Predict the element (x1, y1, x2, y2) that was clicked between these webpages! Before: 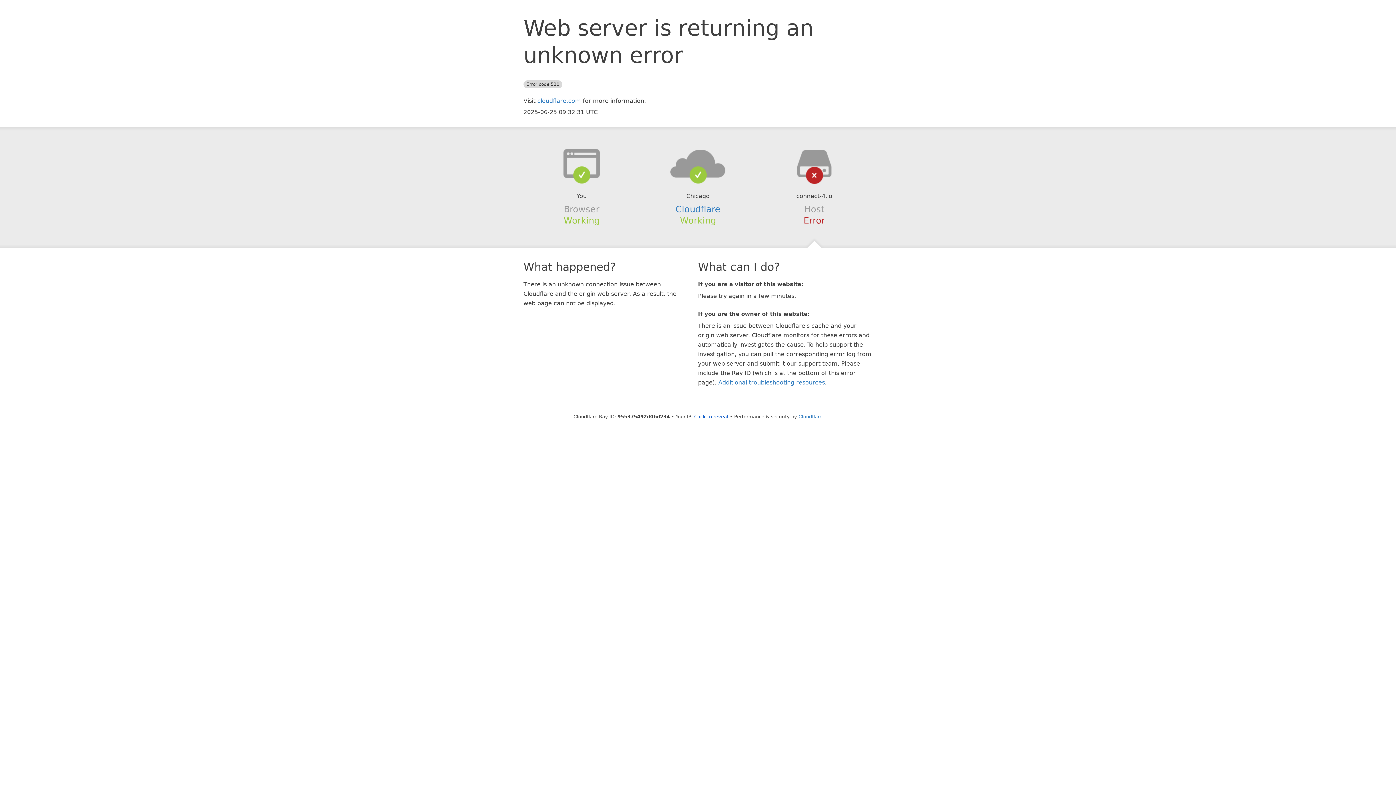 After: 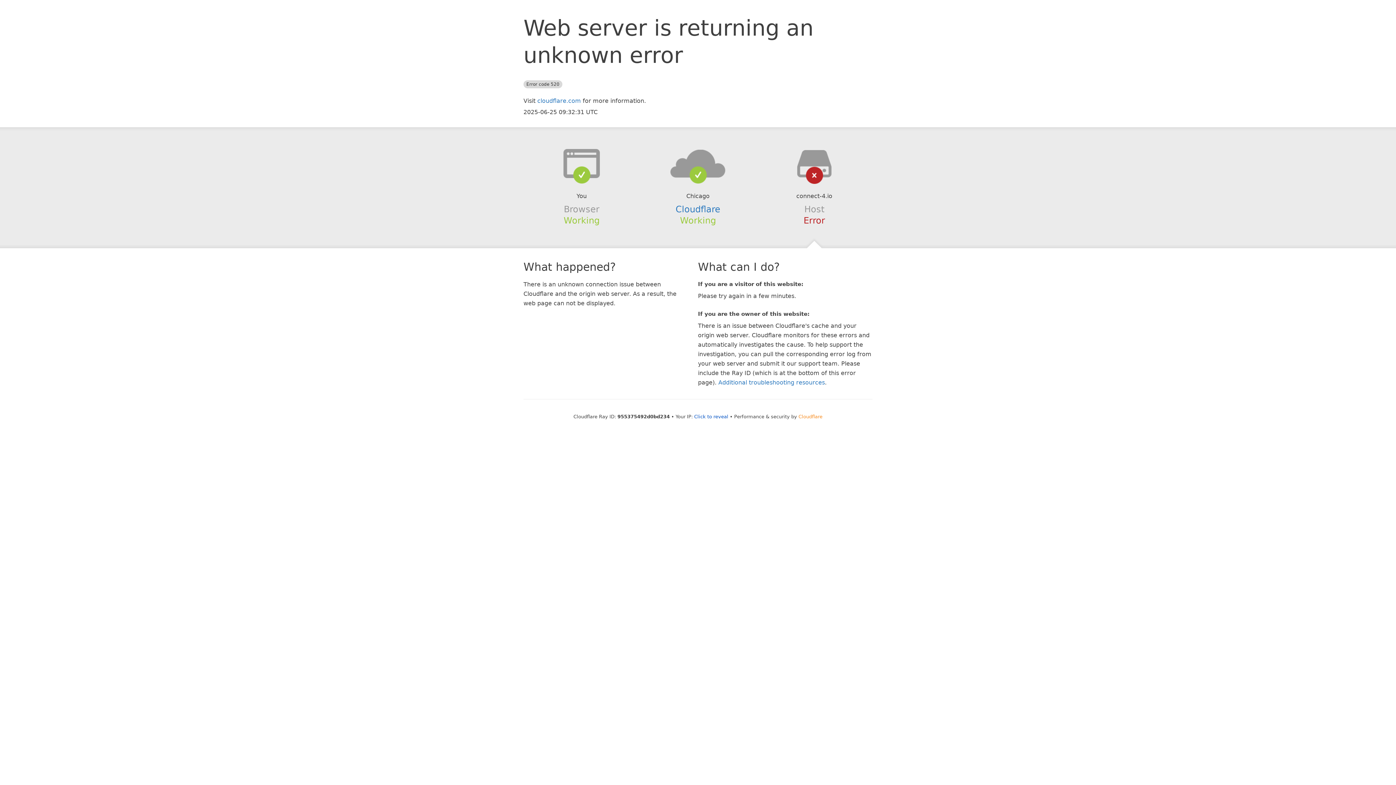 Action: label: Cloudflare bbox: (798, 414, 822, 419)